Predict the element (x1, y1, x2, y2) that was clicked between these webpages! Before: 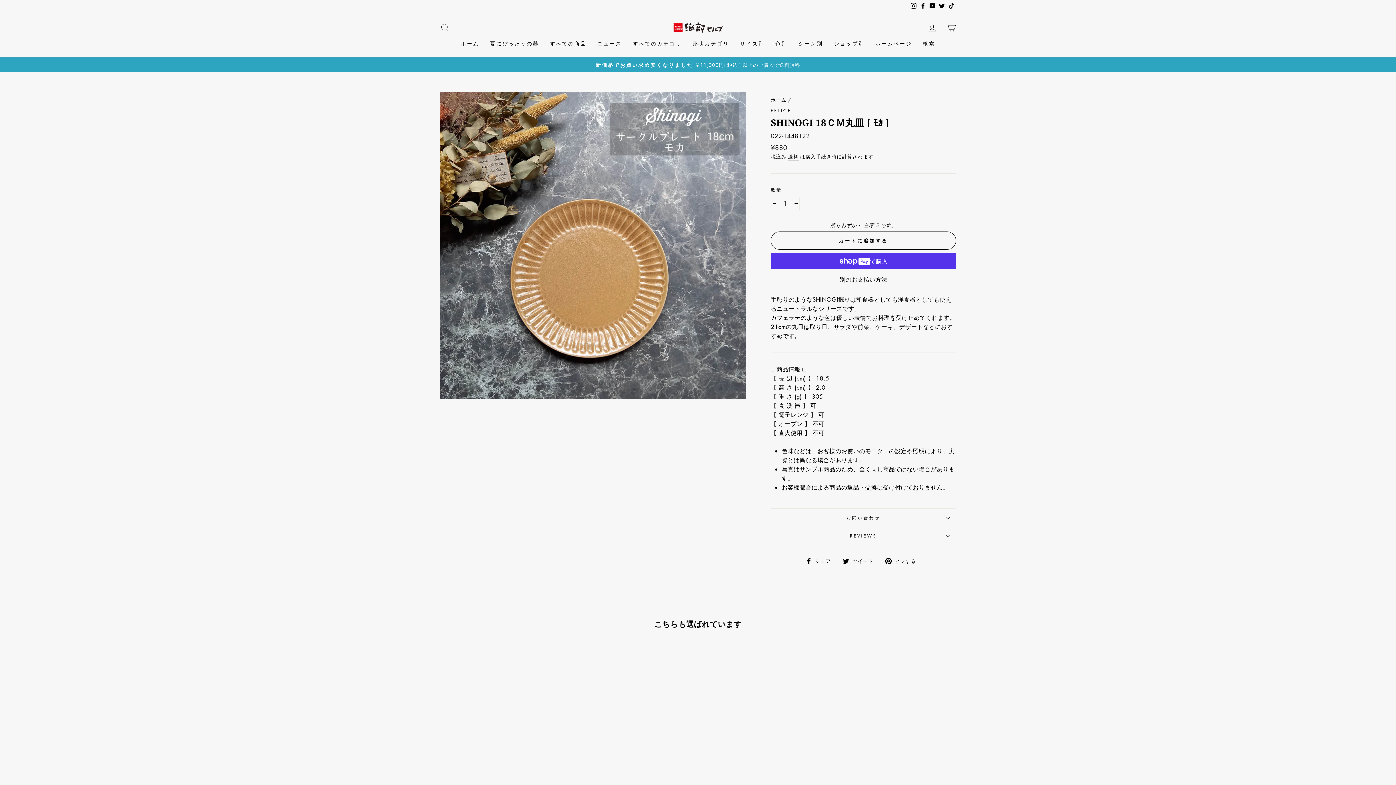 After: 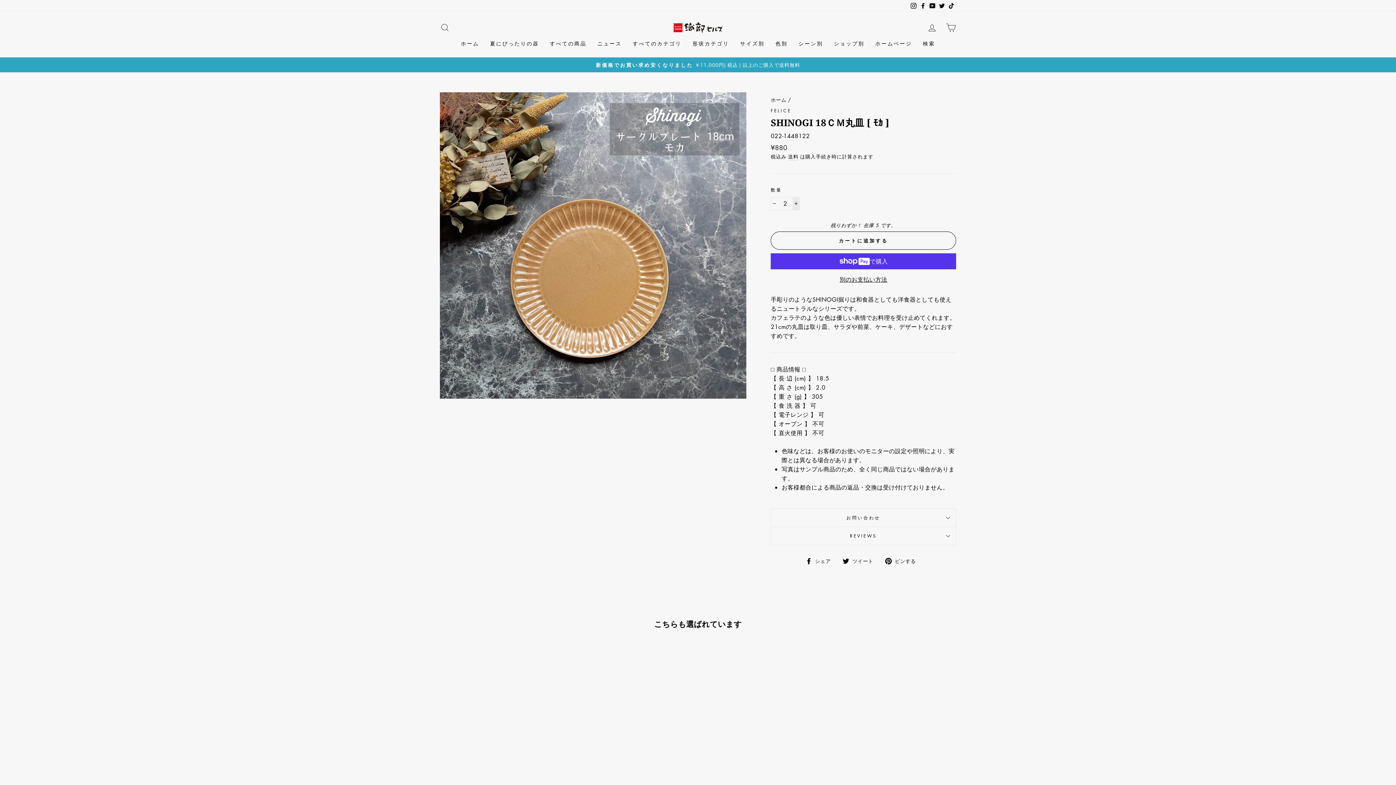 Action: label: 1つ増やす bbox: (792, 196, 800, 210)